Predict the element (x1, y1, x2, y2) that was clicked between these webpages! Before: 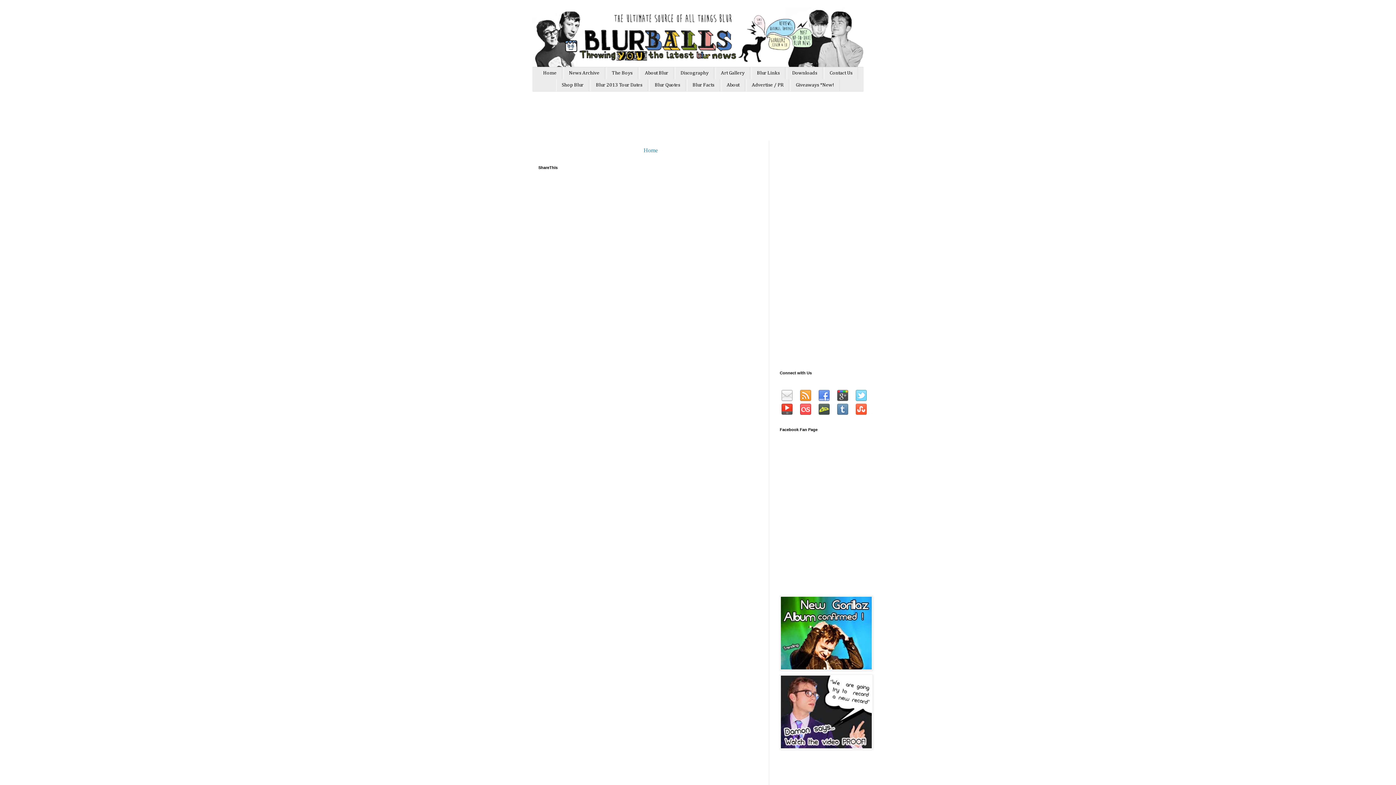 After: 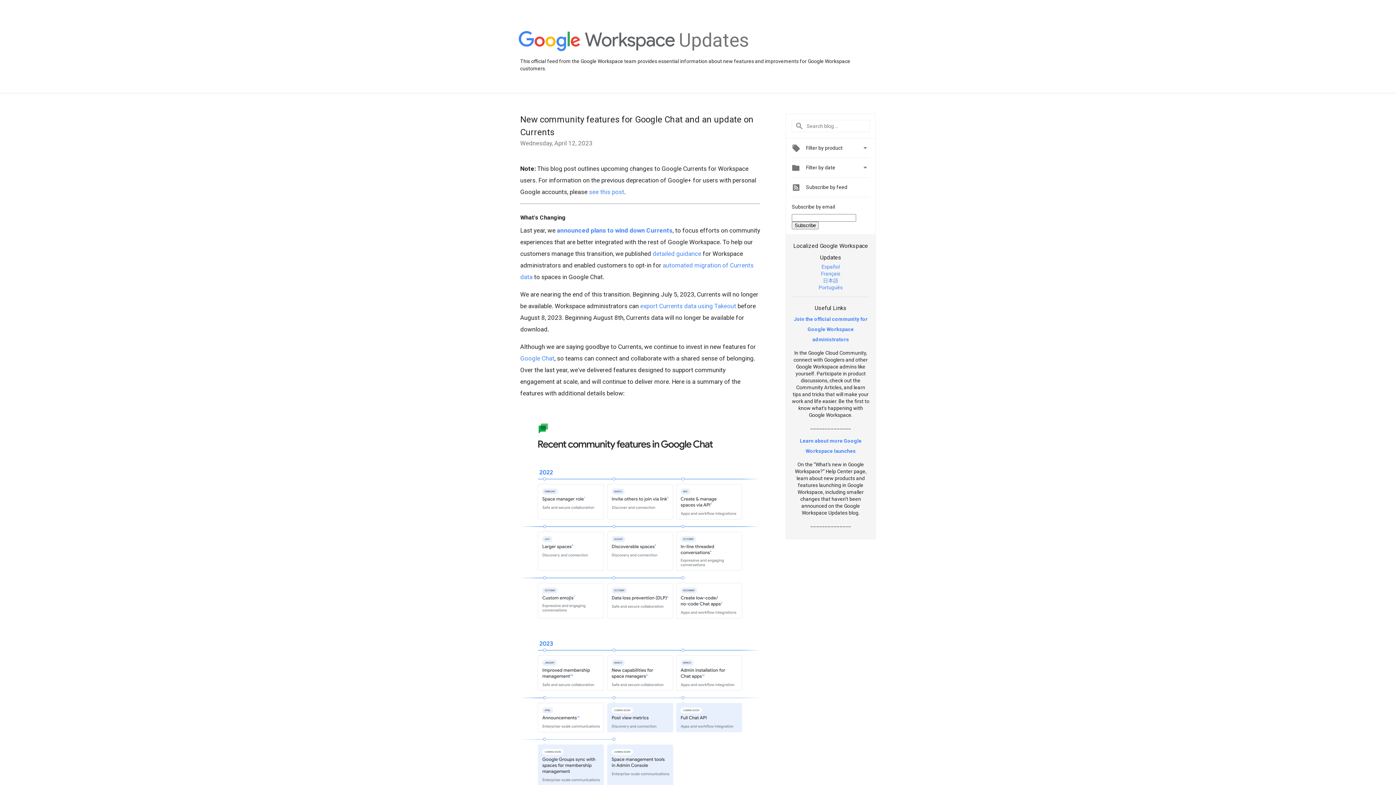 Action: bbox: (831, 396, 848, 402)